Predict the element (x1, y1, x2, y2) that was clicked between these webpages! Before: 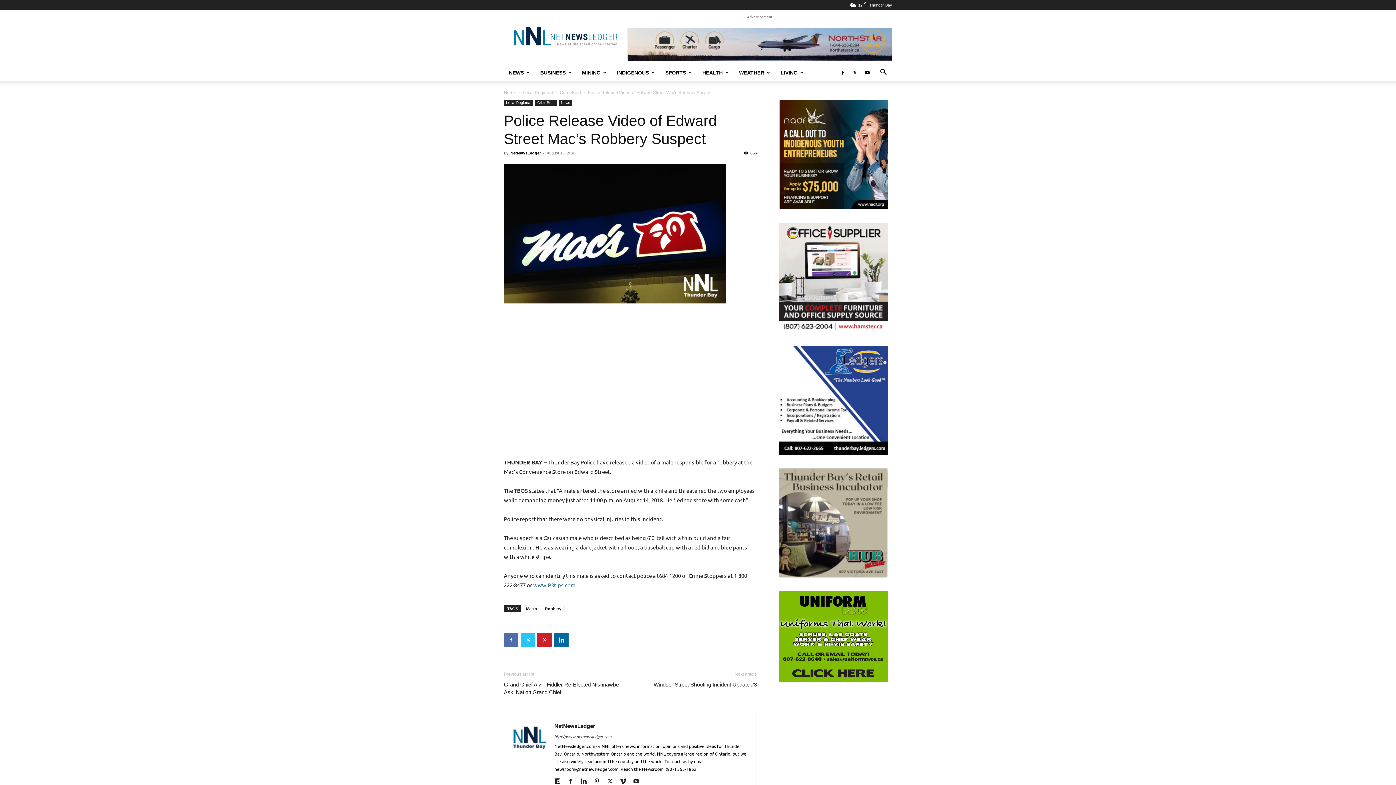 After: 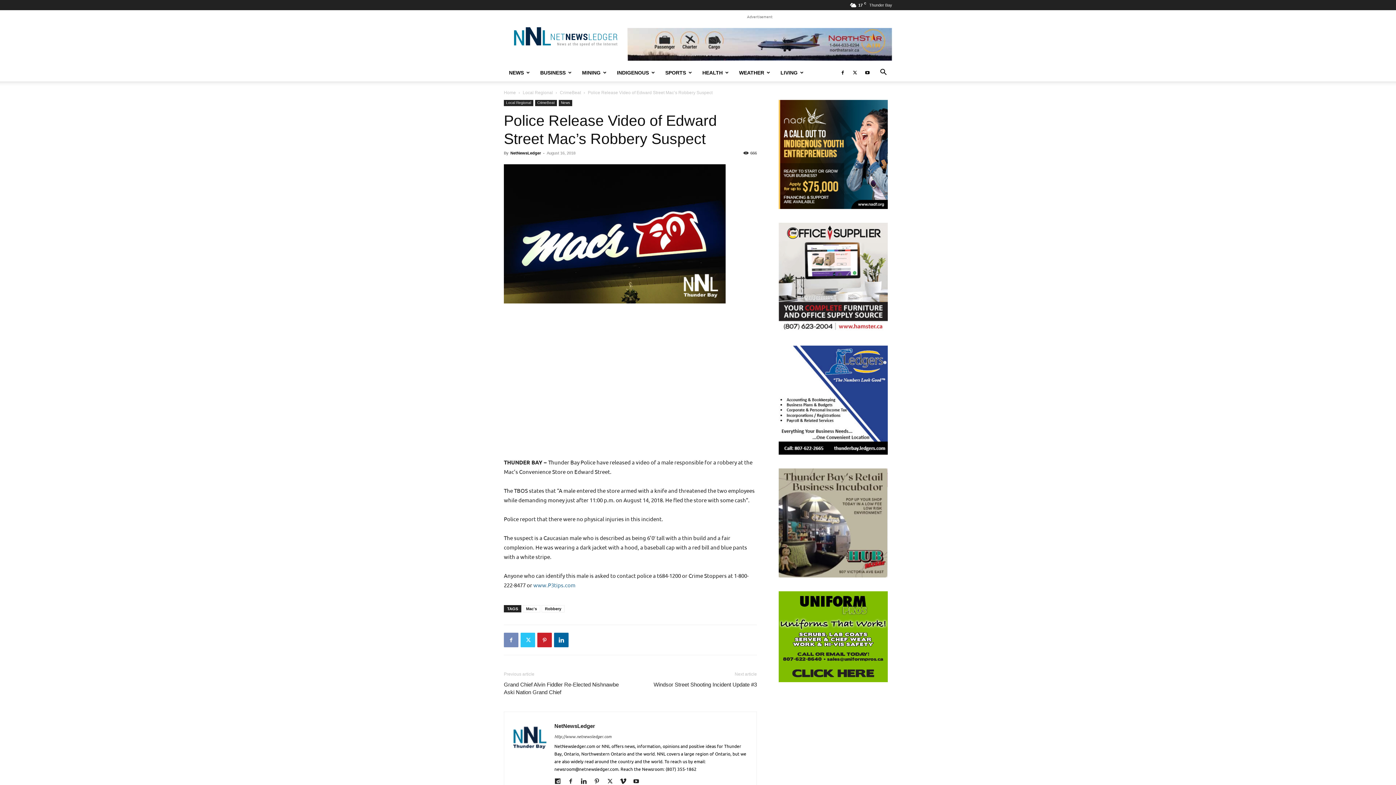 Action: bbox: (504, 633, 518, 647)